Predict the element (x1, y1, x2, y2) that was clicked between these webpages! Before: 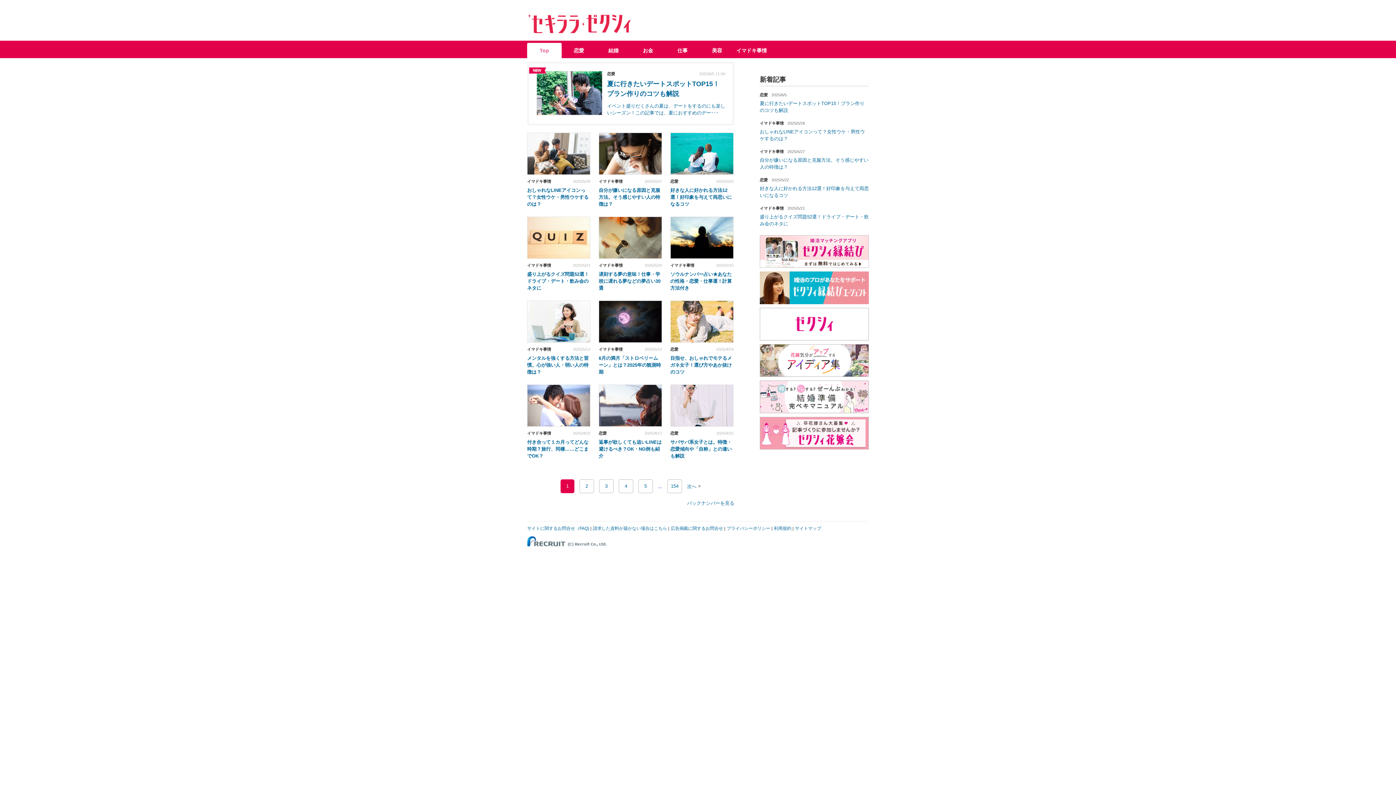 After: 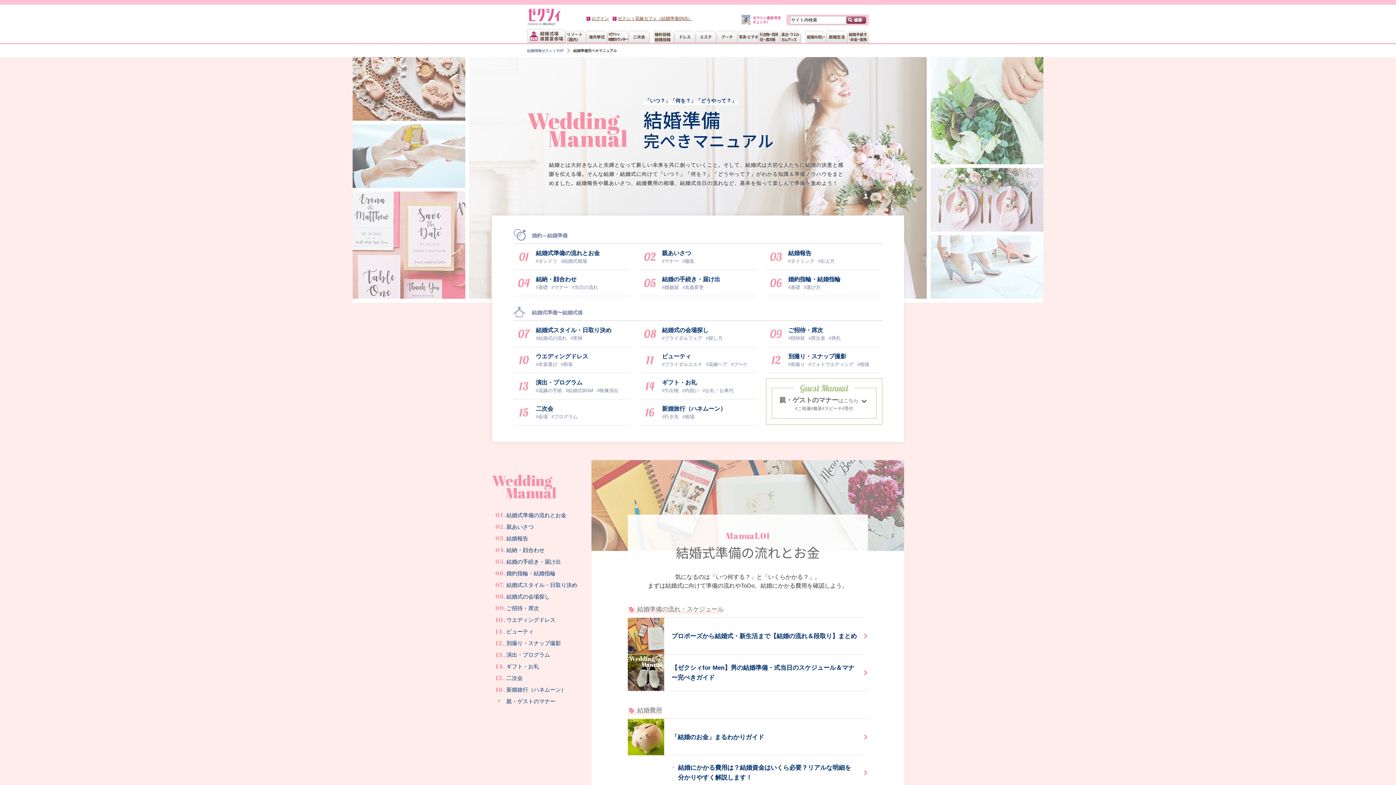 Action: bbox: (760, 381, 869, 386)